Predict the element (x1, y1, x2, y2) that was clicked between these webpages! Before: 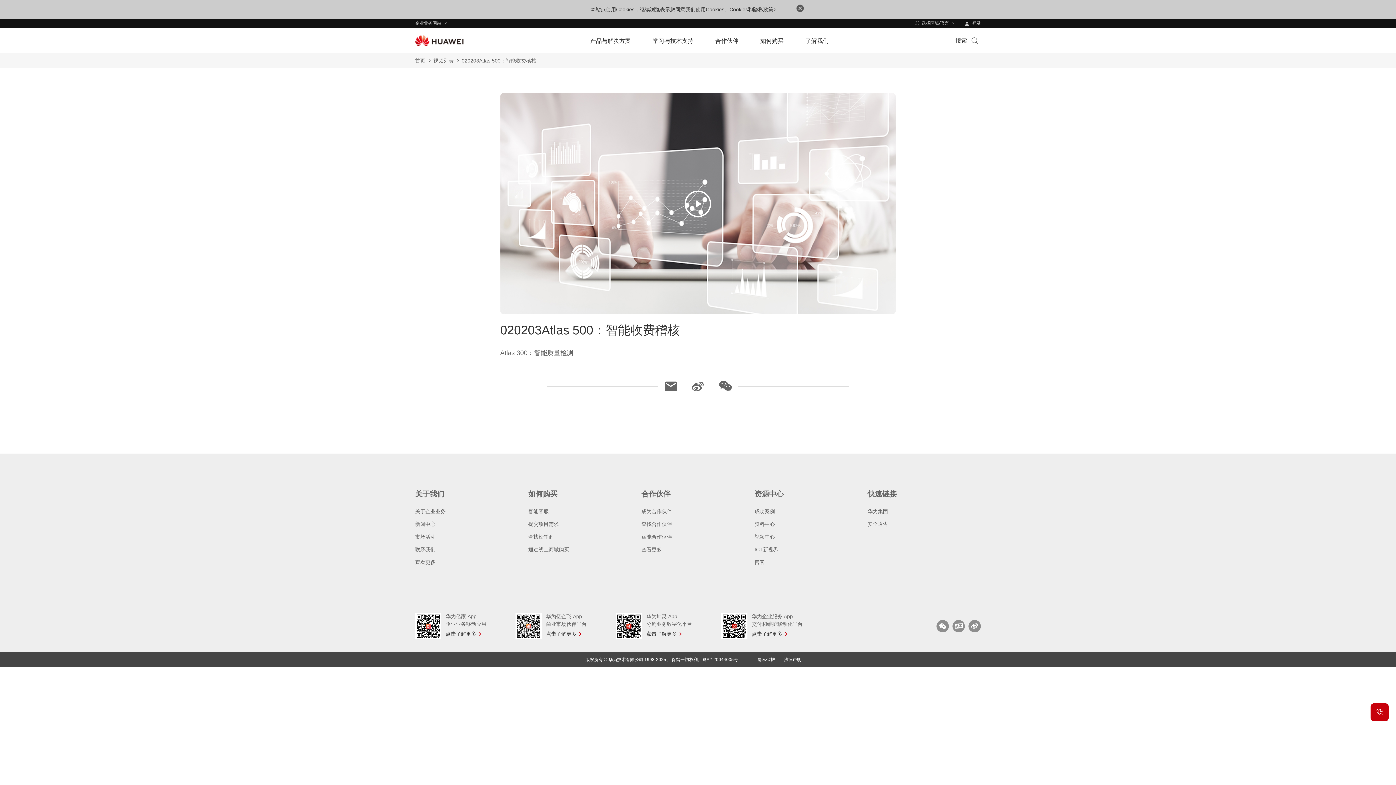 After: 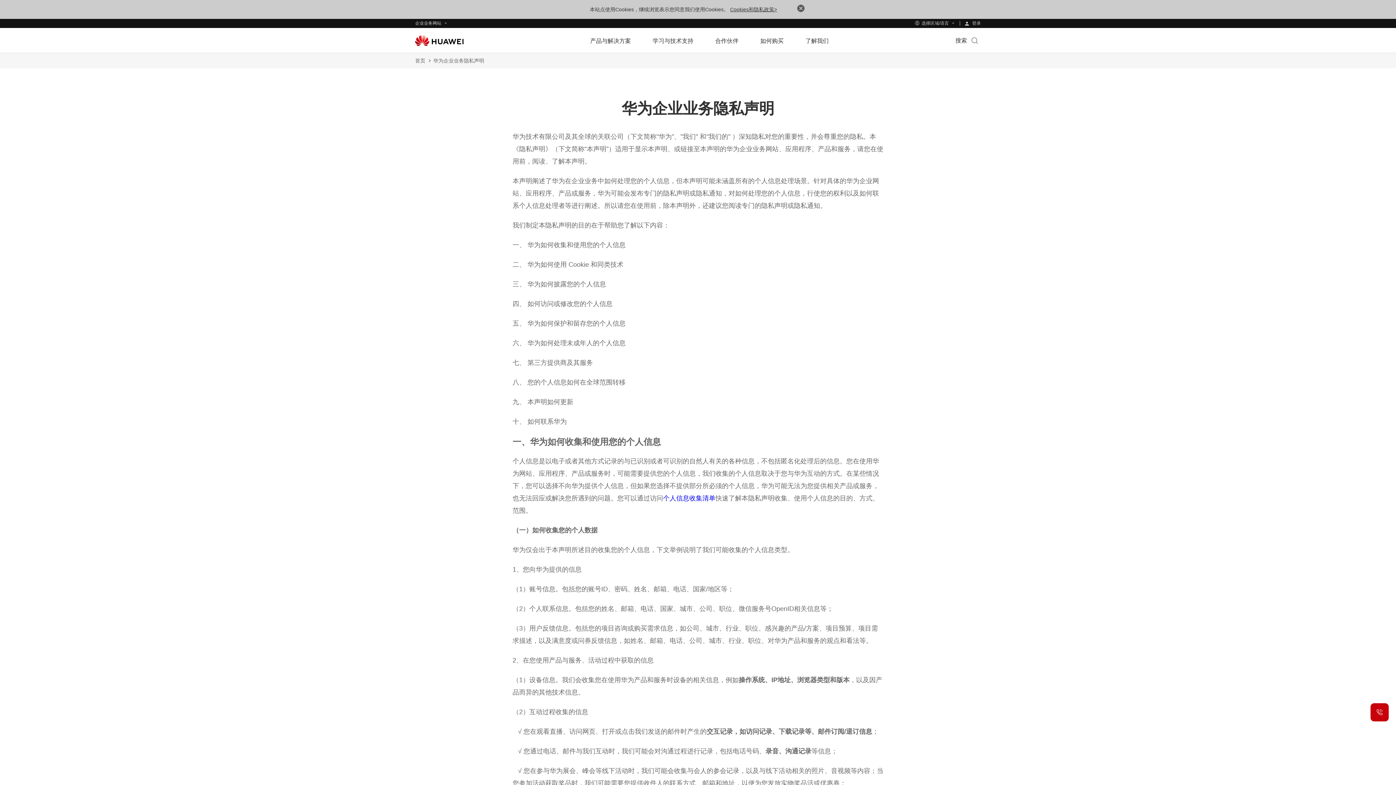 Action: label: 隐私保护 bbox: (757, 657, 775, 662)